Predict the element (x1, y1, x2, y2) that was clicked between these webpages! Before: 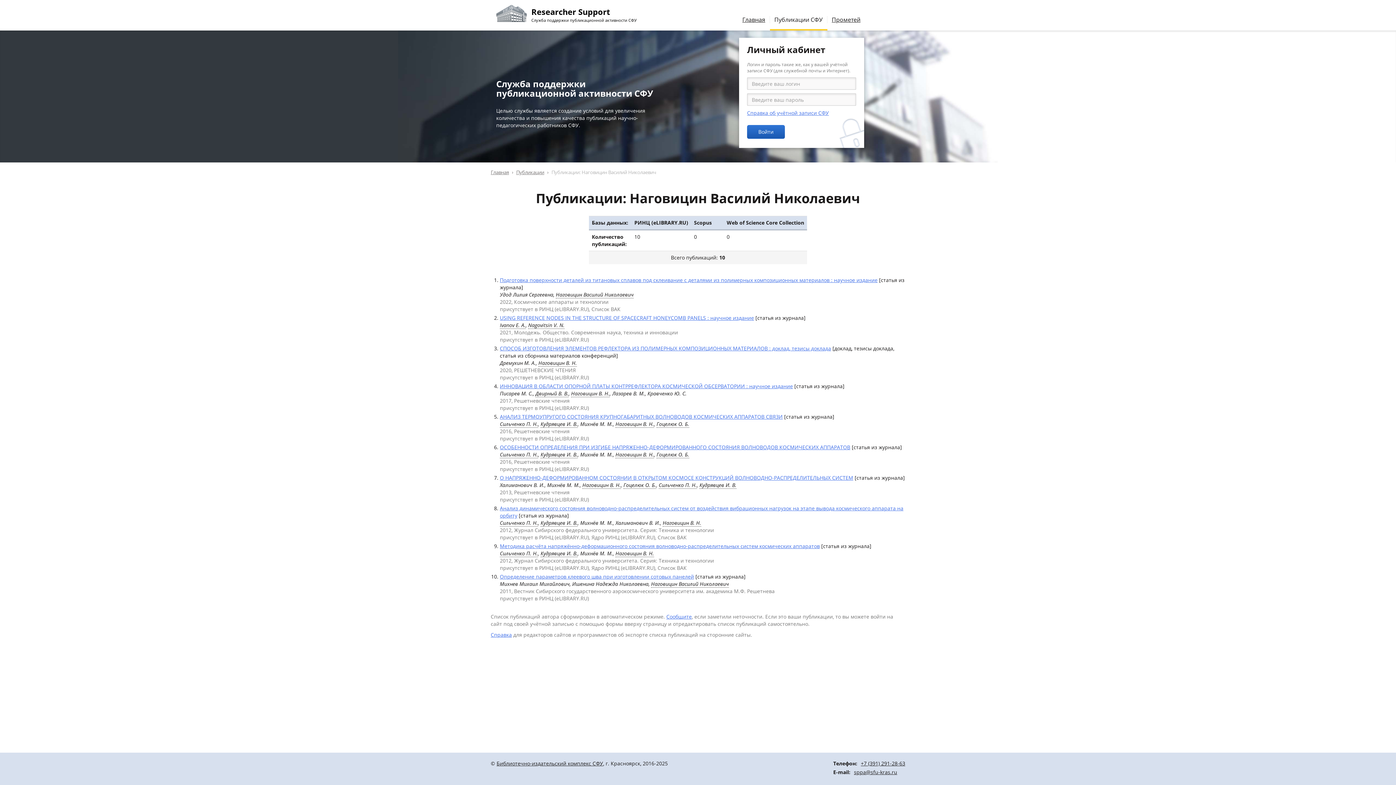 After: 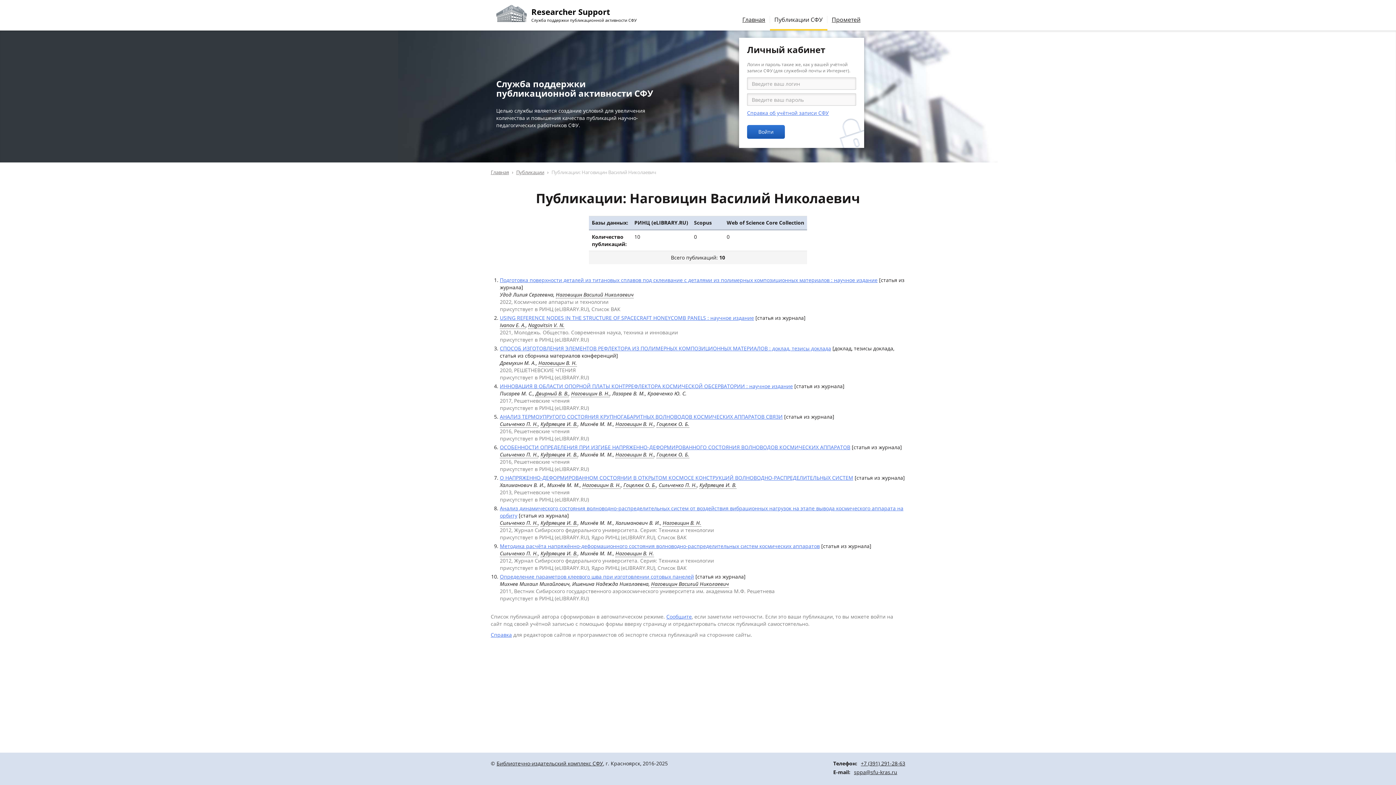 Action: bbox: (662, 519, 701, 526) label: Наговицин В. Н.